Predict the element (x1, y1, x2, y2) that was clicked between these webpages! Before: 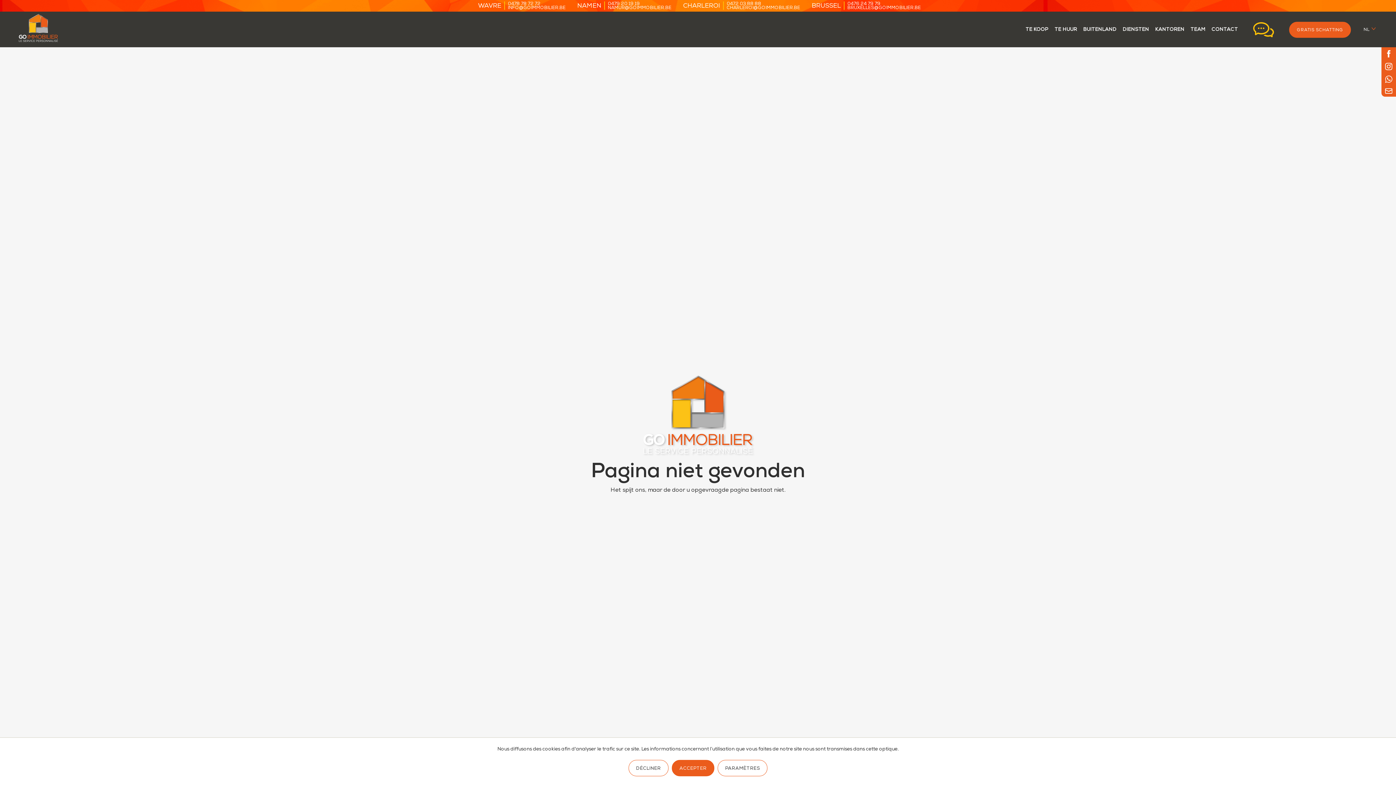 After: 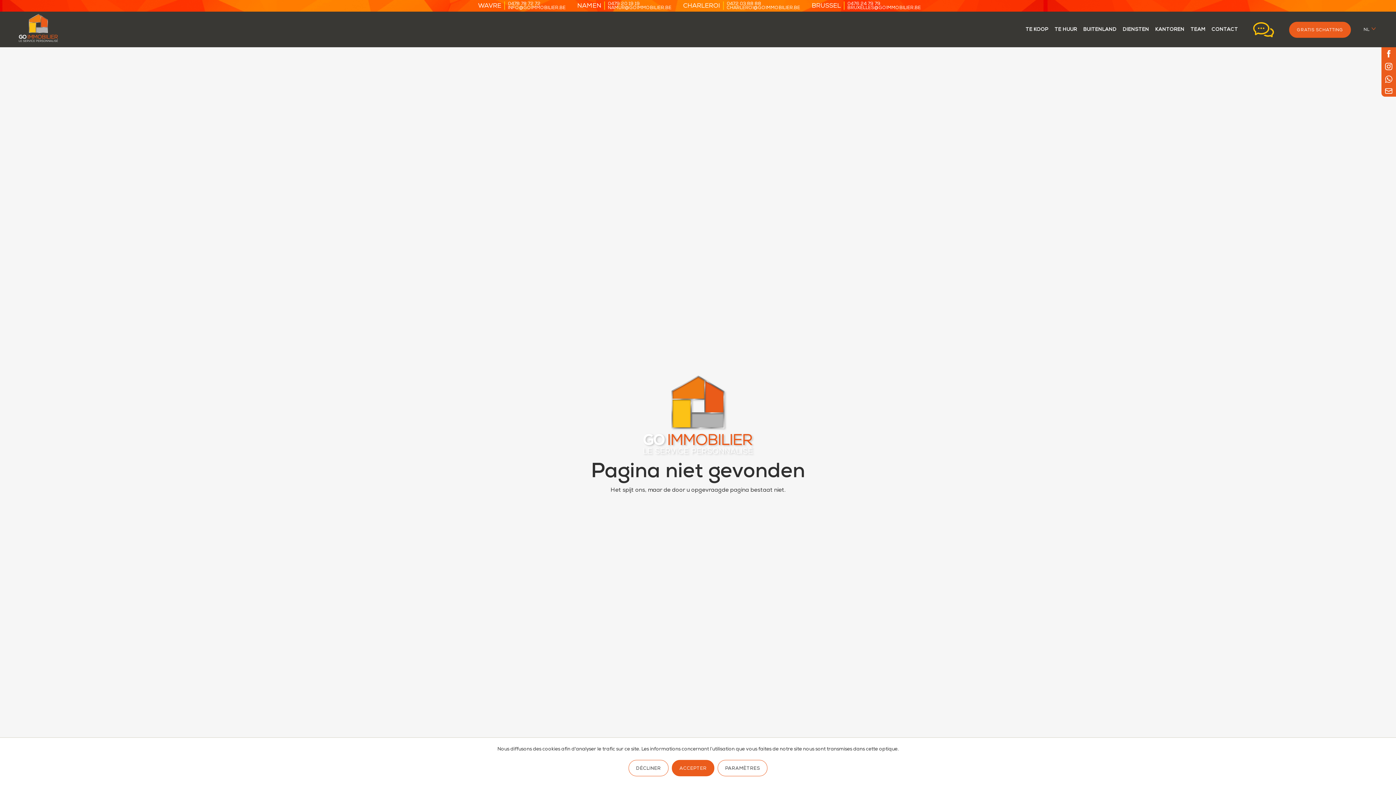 Action: bbox: (1385, 72, 1392, 85)